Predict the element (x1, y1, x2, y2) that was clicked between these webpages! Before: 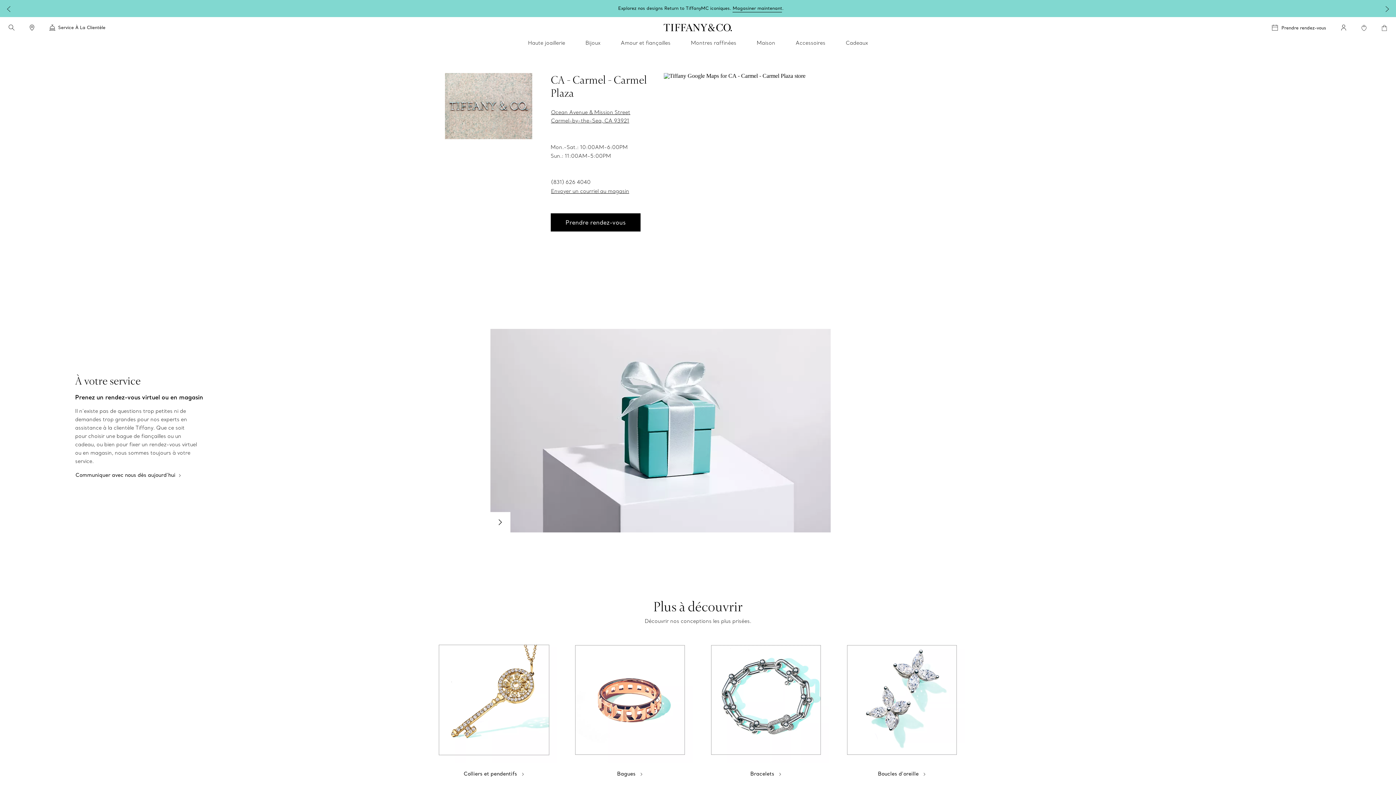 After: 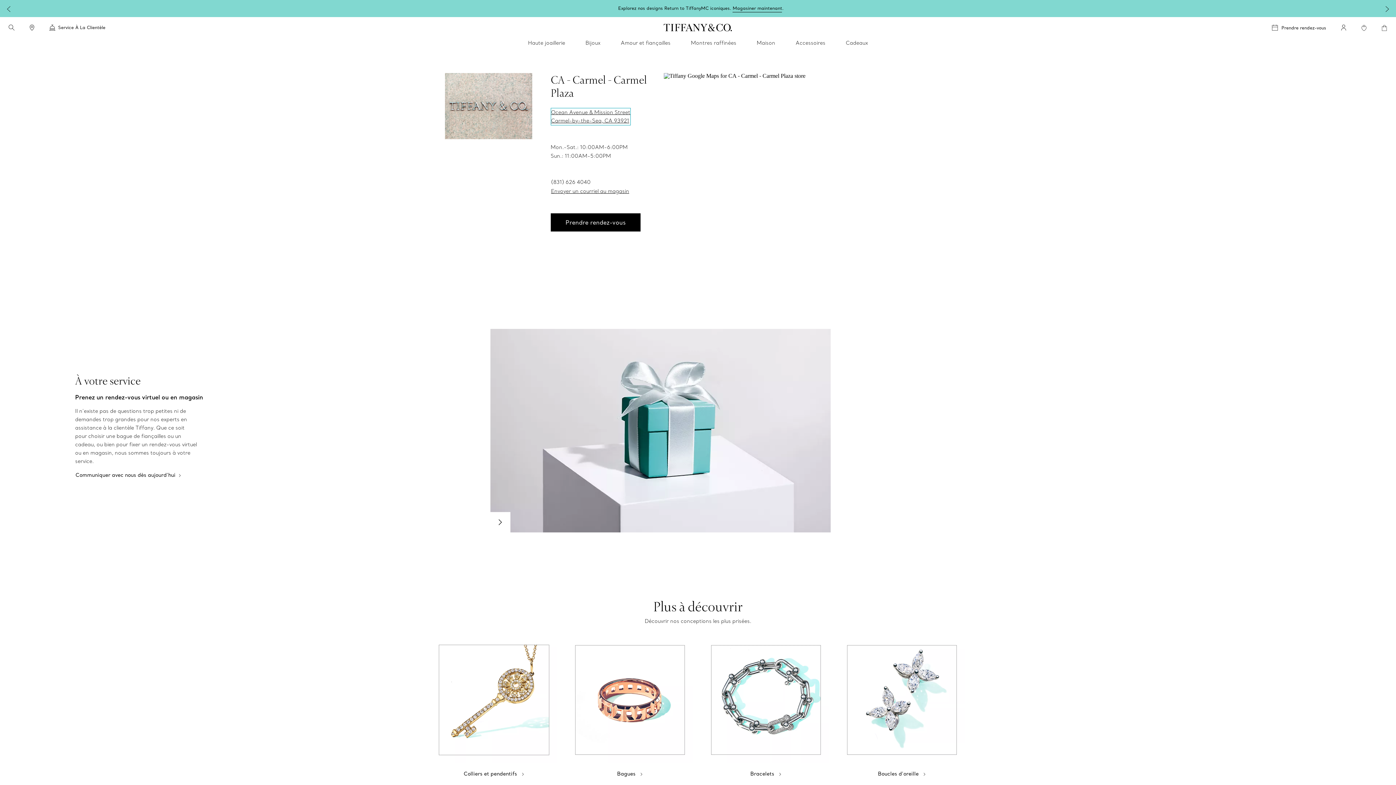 Action: bbox: (550, 108, 630, 125) label: Ocean Avenue & Mission Street
Carmel-by-the-Sea, CA 93921